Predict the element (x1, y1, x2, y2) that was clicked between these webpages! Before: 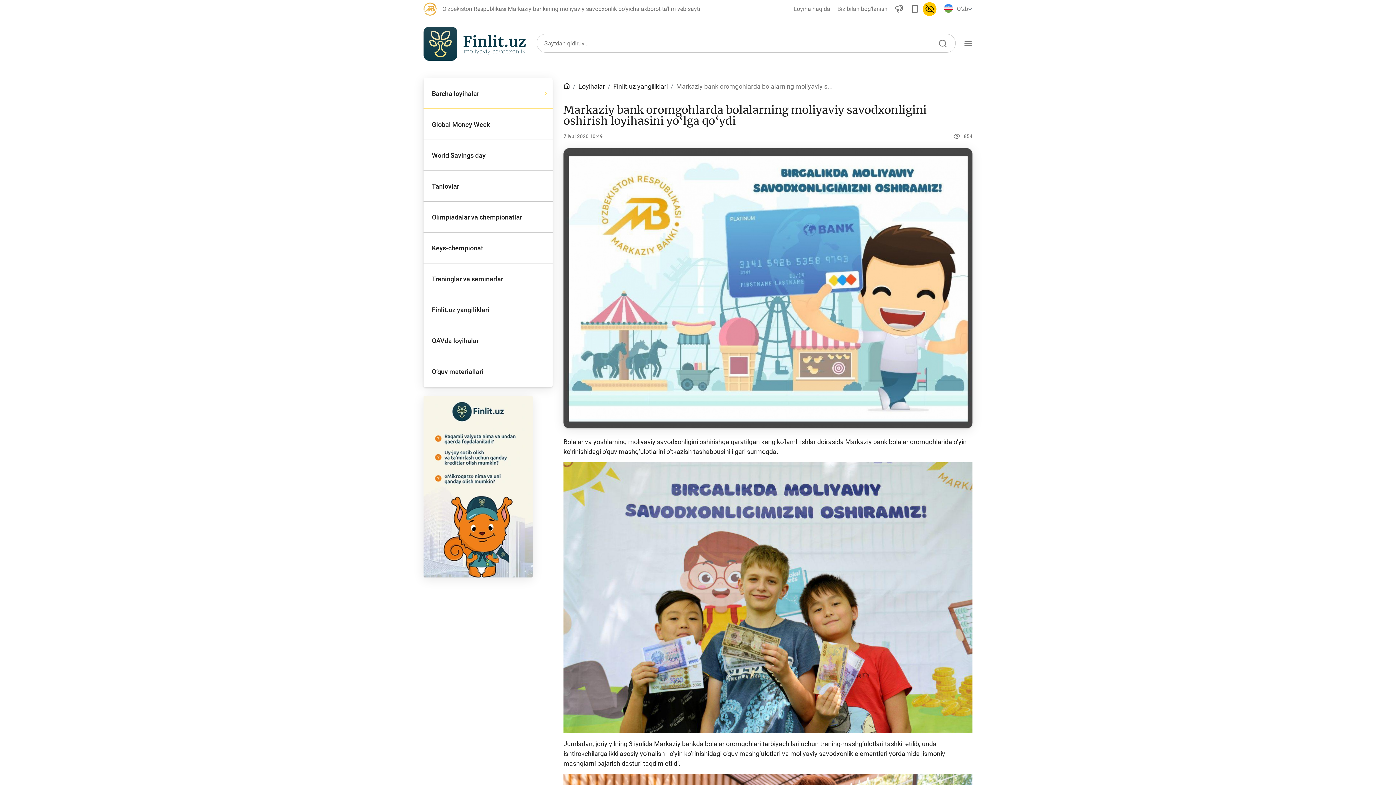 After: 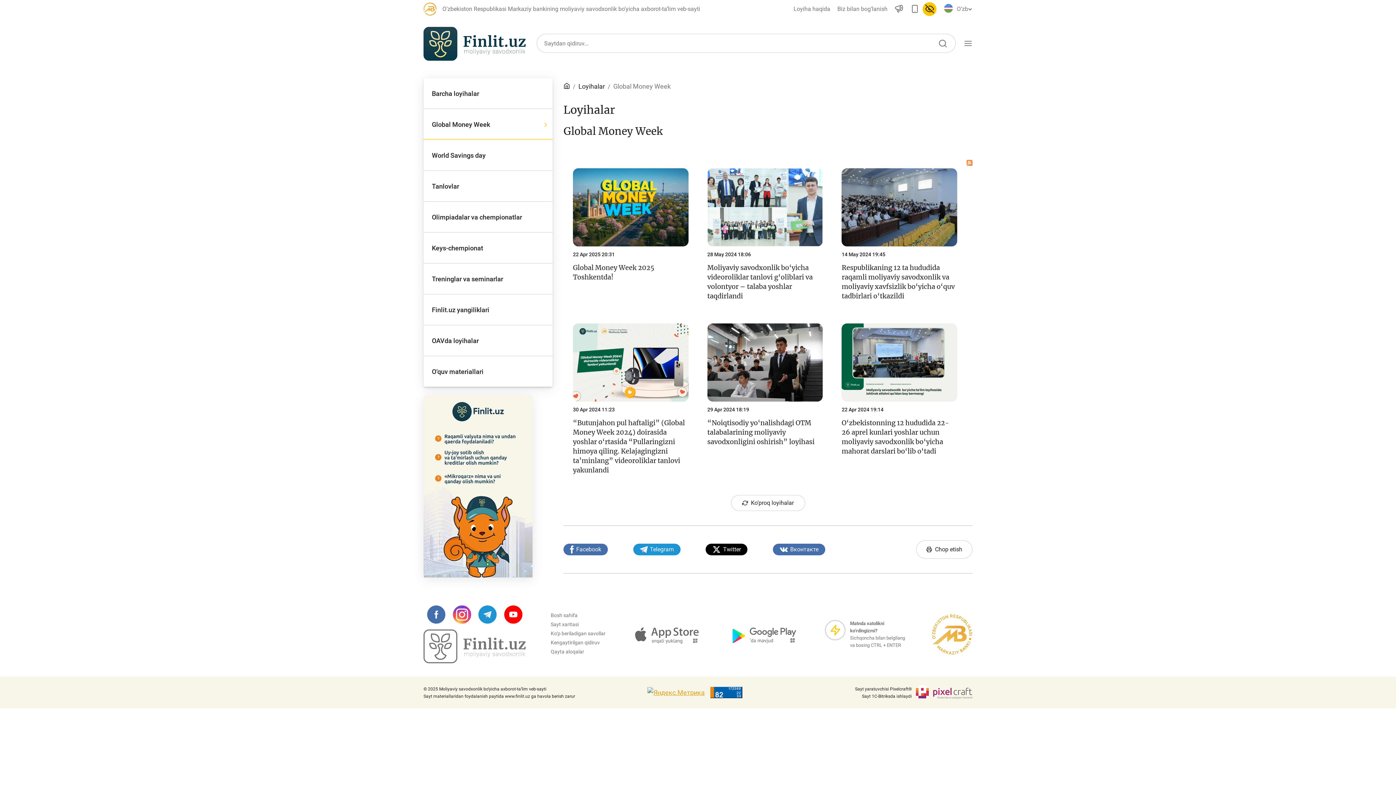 Action: label: Global Money Week bbox: (423, 109, 552, 140)